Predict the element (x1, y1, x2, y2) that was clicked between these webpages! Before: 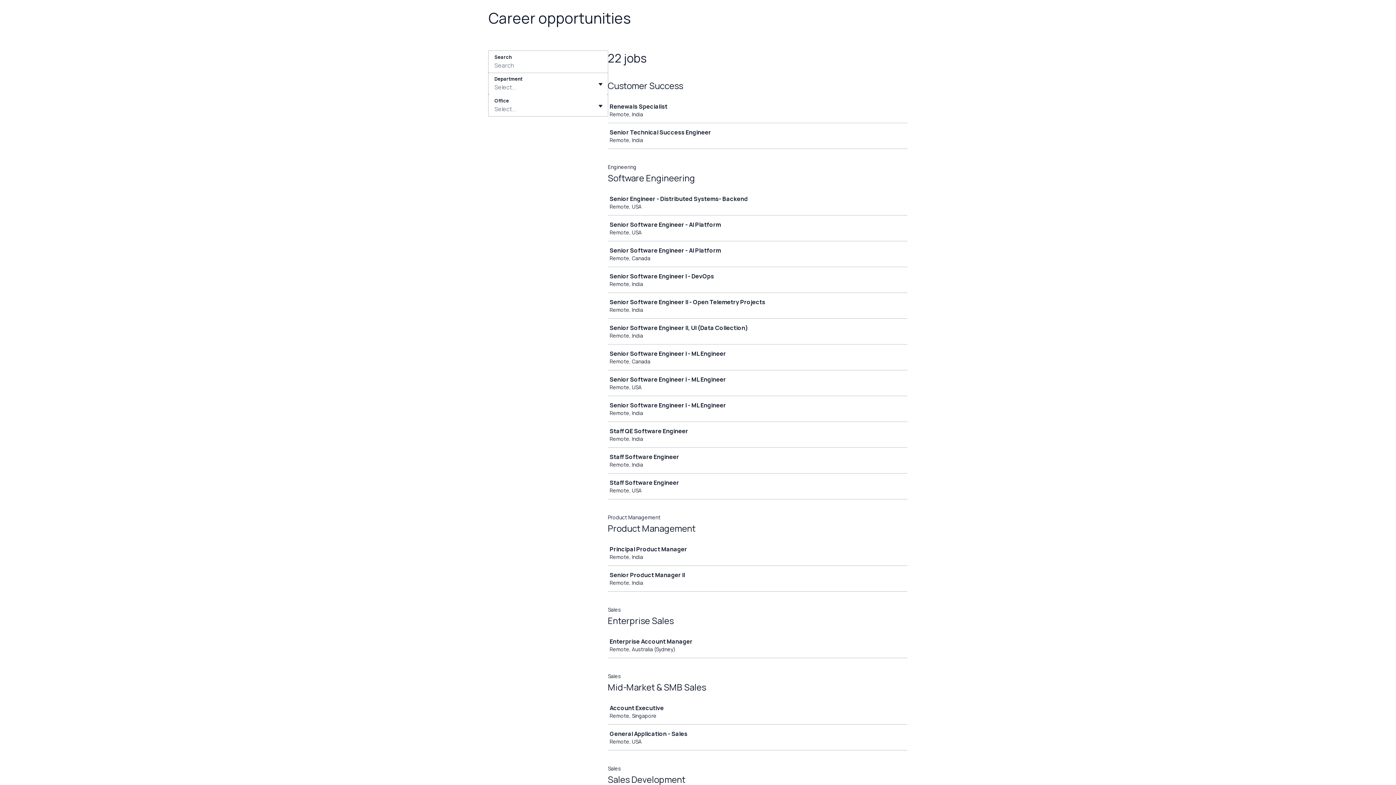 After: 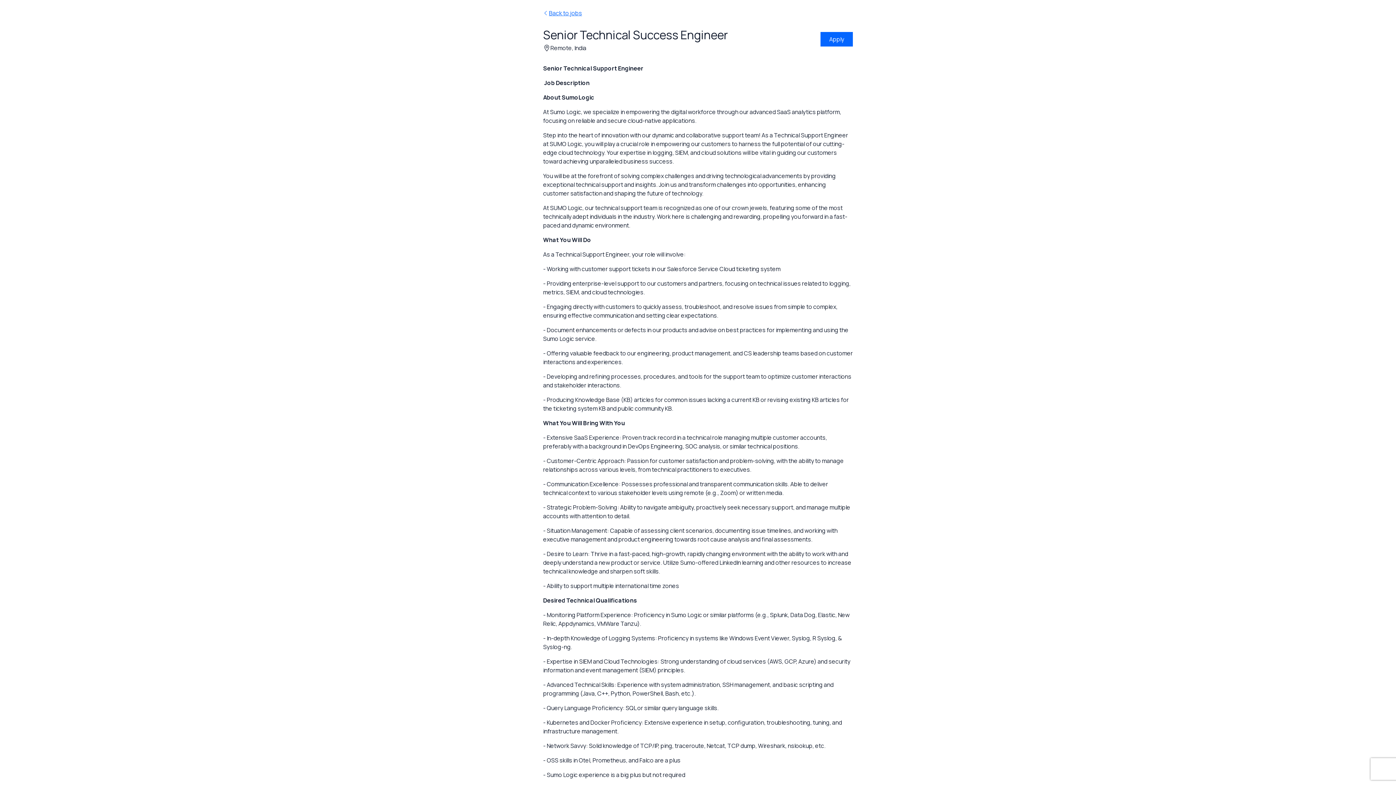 Action: label: Senior Technical Success Engineer

Remote, India bbox: (608, 123, 910, 148)